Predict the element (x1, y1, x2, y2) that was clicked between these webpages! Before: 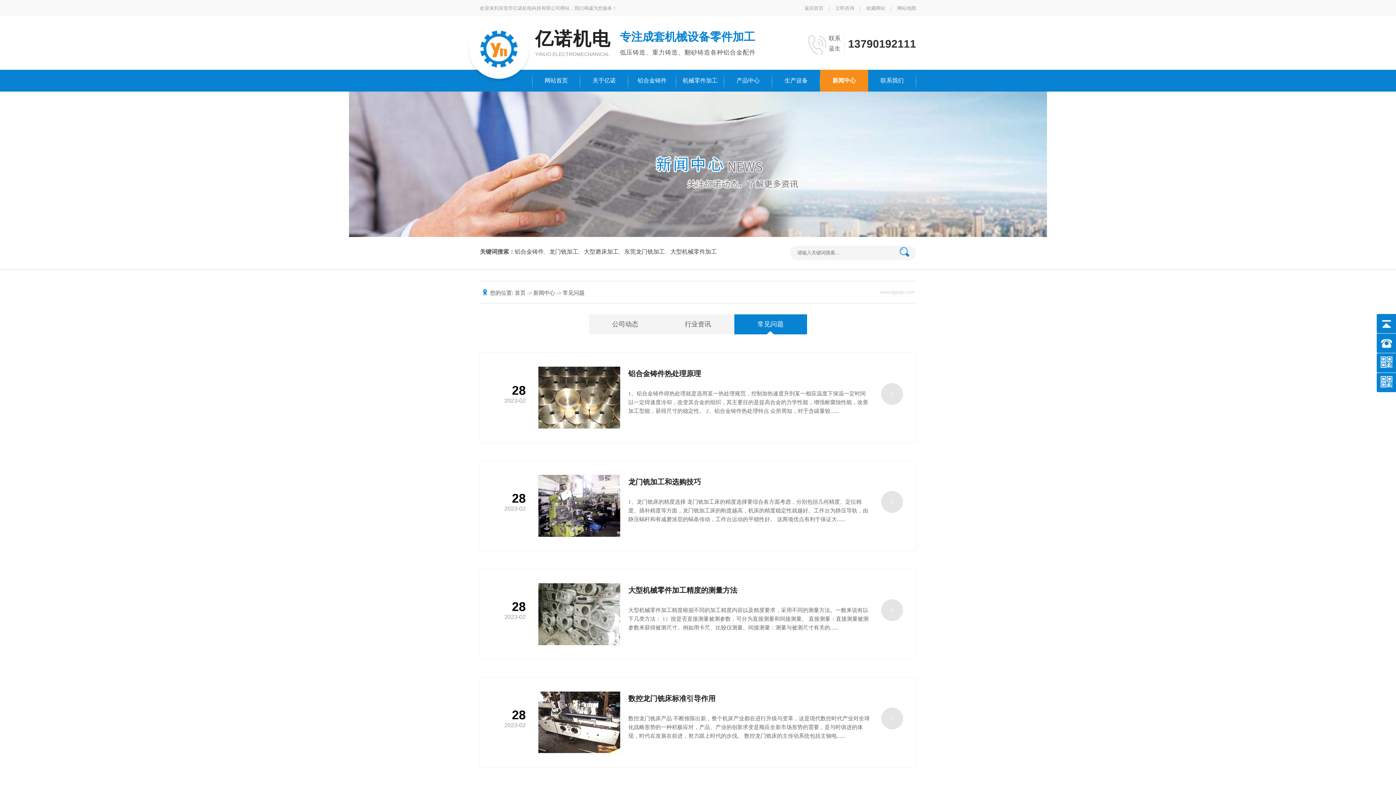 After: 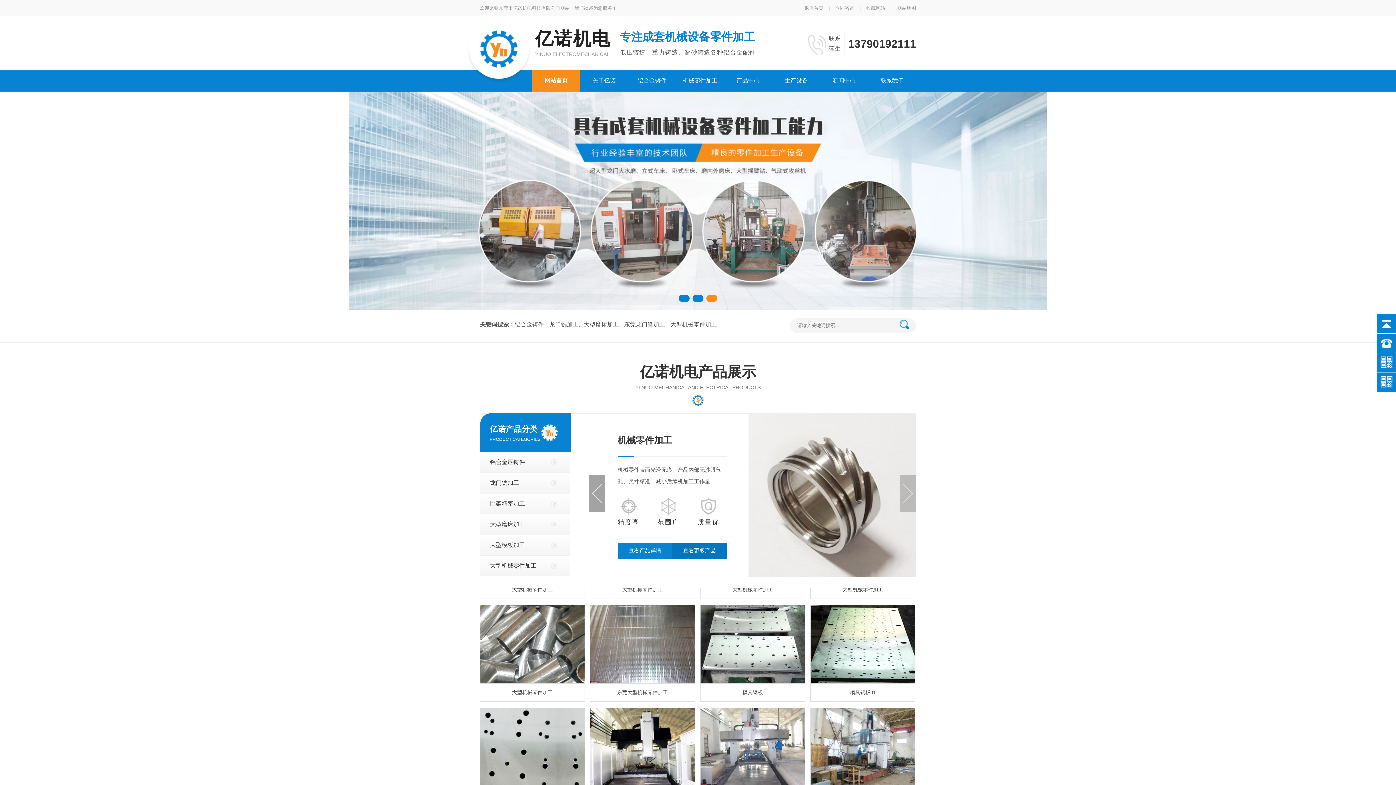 Action: label: 返回首页 bbox: (804, 5, 823, 10)